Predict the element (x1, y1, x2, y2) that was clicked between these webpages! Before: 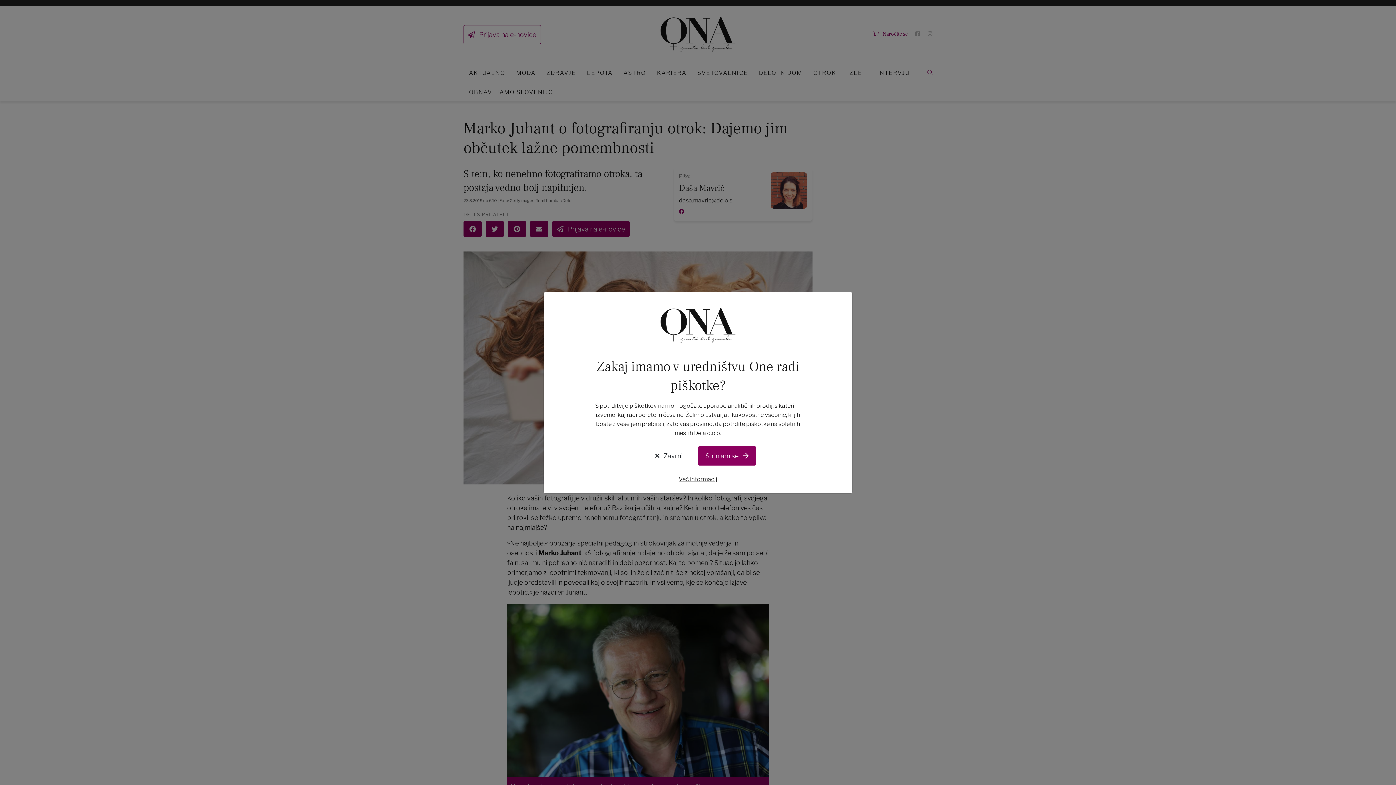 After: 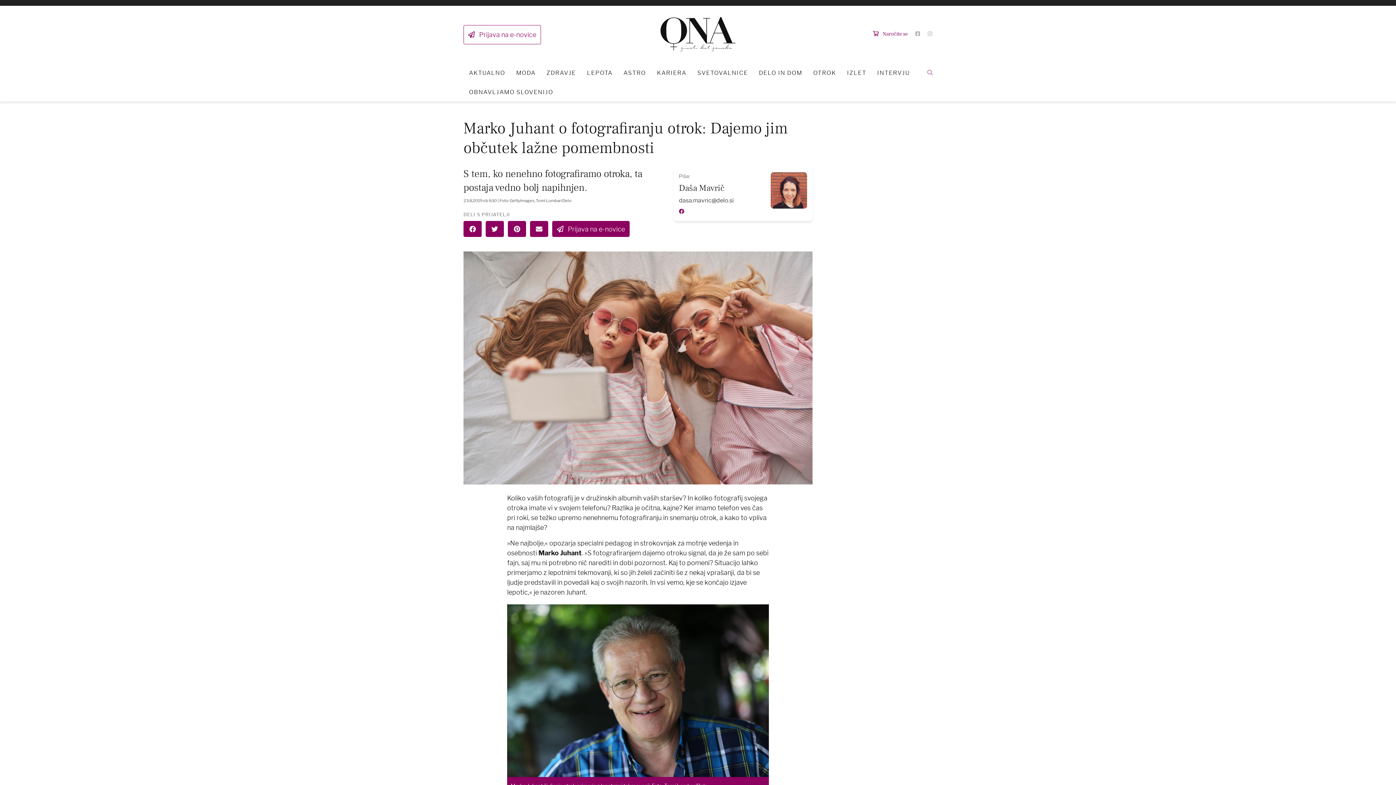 Action: bbox: (698, 446, 756, 465) label: Strinjam se 